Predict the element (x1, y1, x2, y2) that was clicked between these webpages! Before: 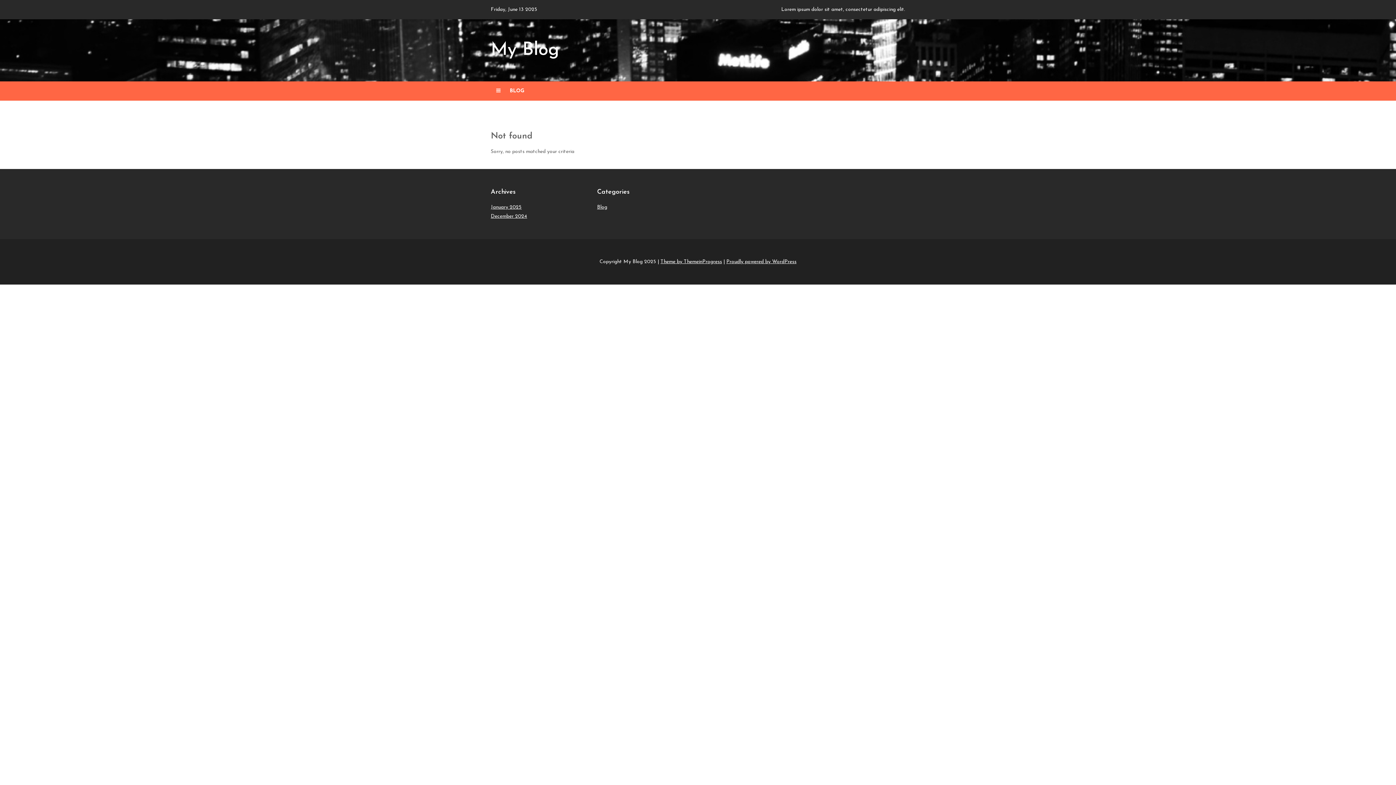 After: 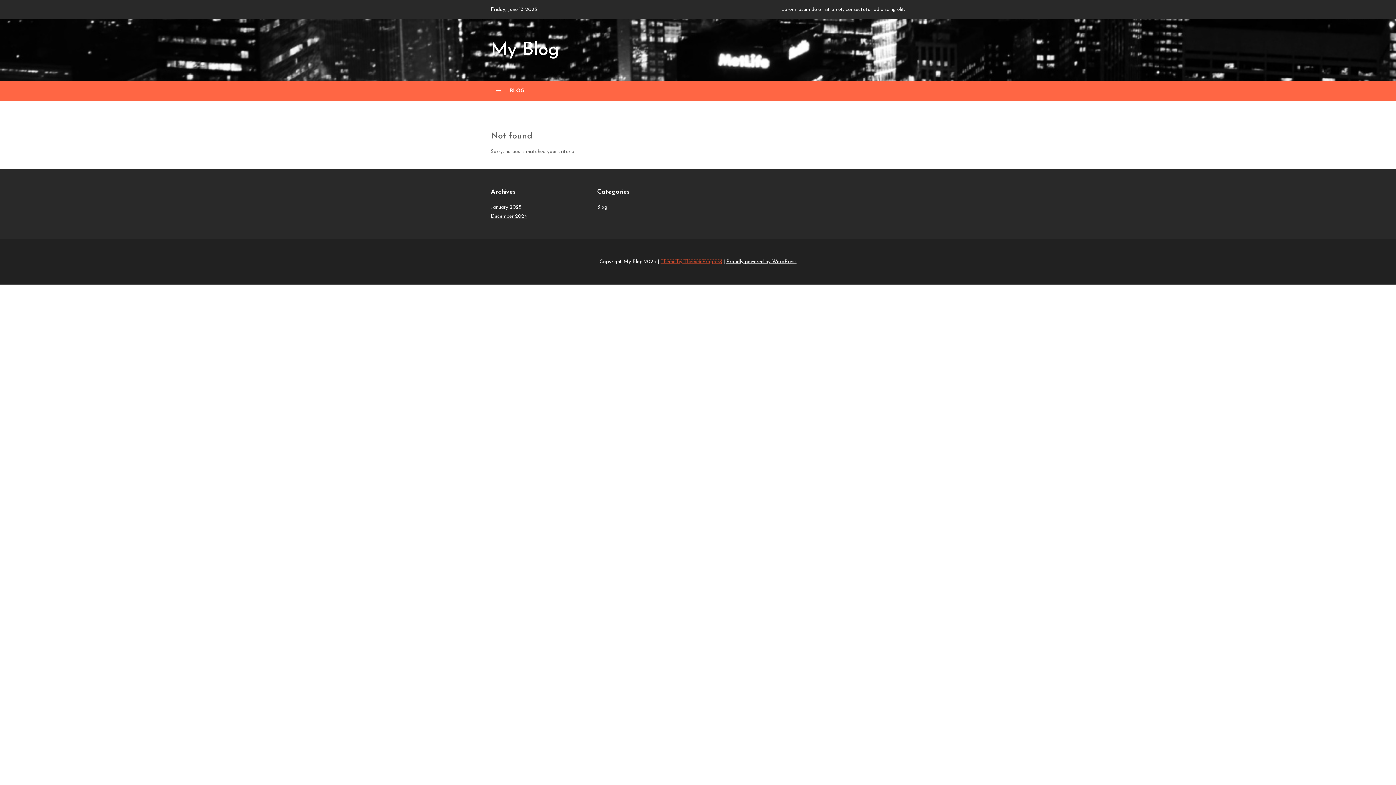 Action: bbox: (660, 259, 722, 264) label: Theme by ThemeinProgress